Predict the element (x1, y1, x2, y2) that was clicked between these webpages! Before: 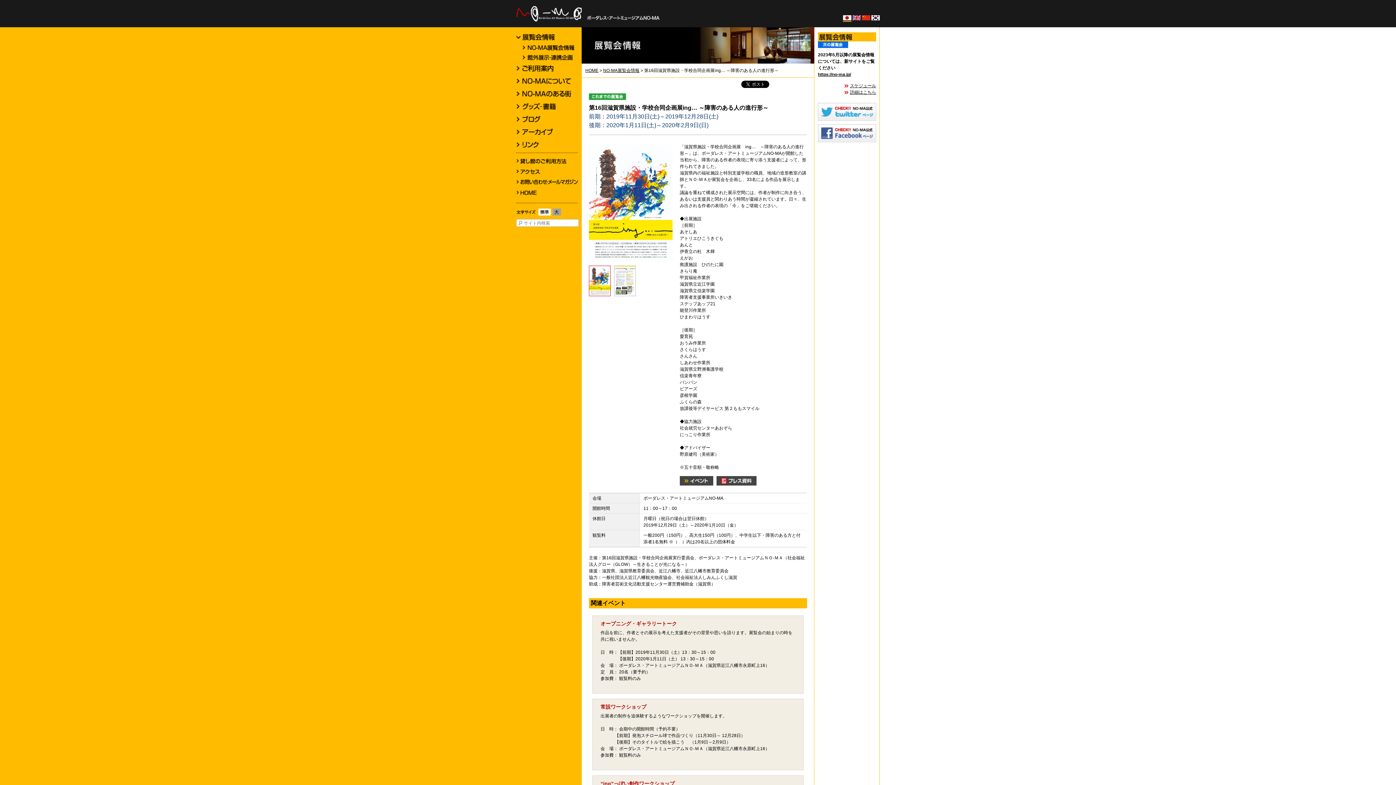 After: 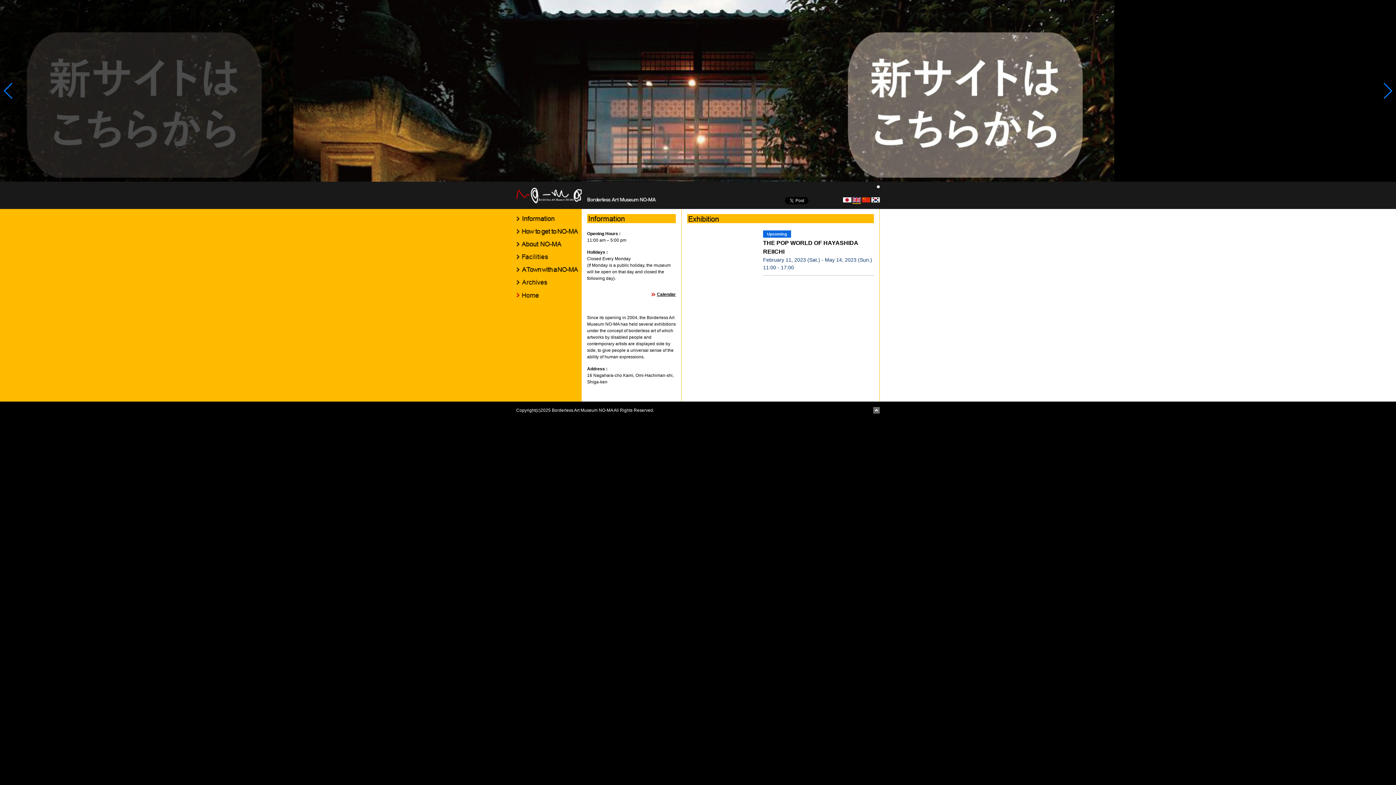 Action: bbox: (852, 15, 861, 20)